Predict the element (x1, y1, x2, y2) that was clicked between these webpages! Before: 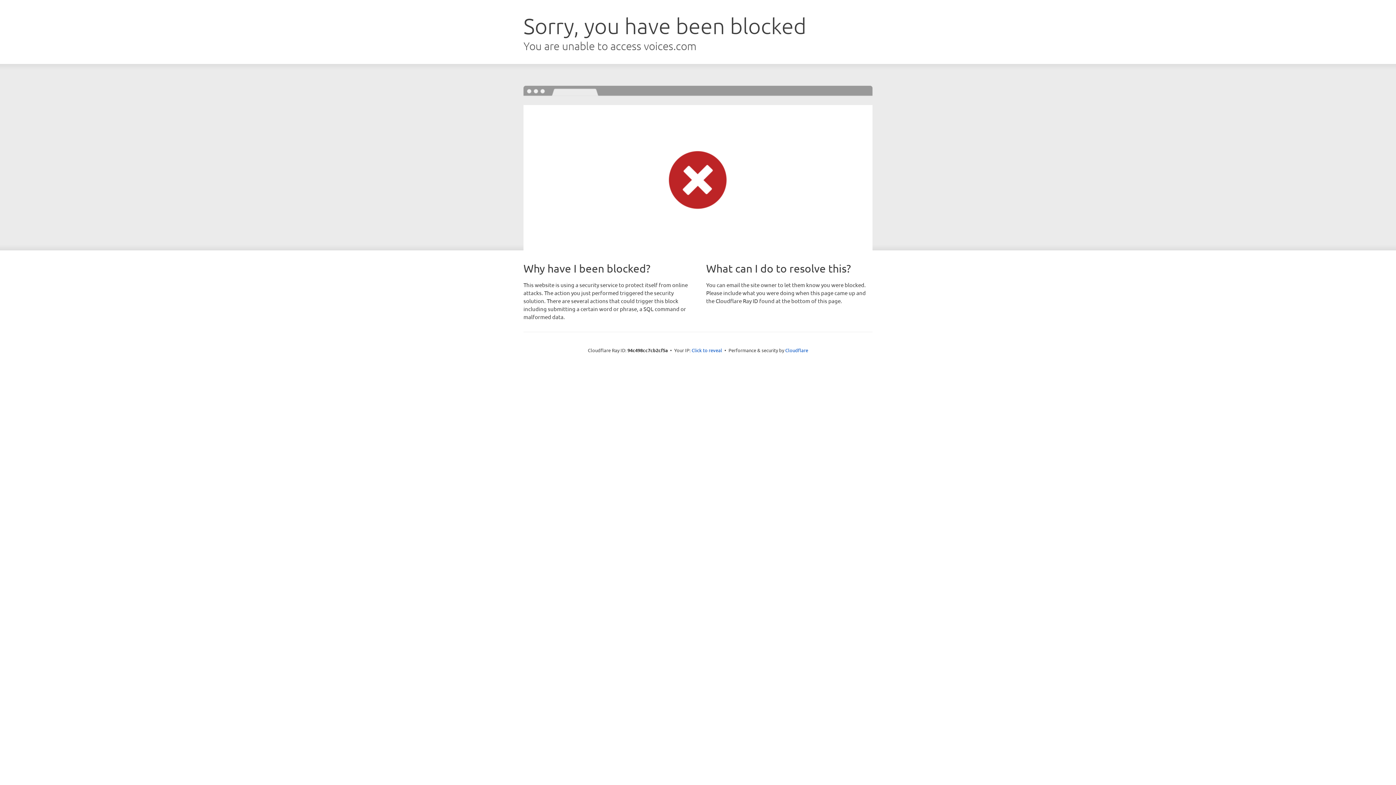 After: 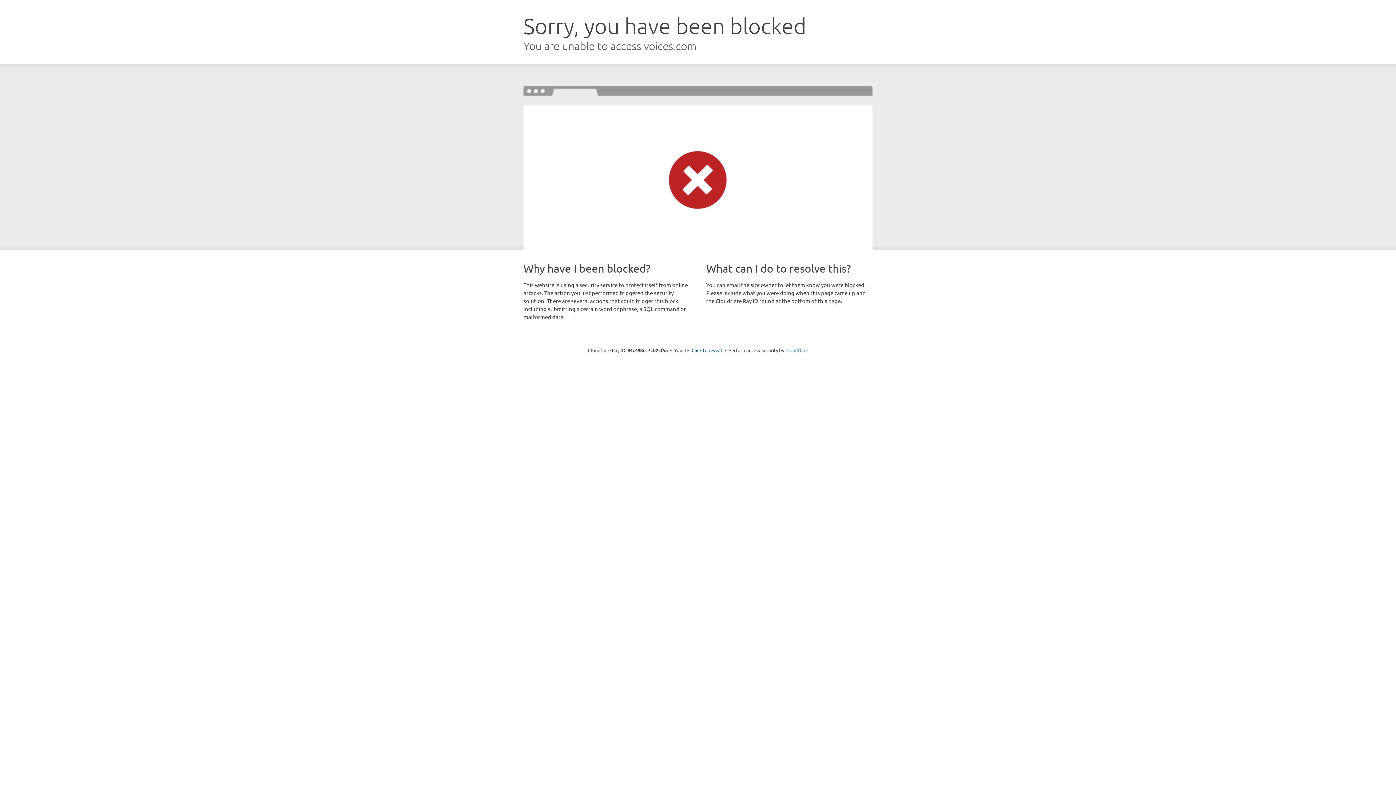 Action: label: Cloudflare bbox: (785, 347, 808, 353)